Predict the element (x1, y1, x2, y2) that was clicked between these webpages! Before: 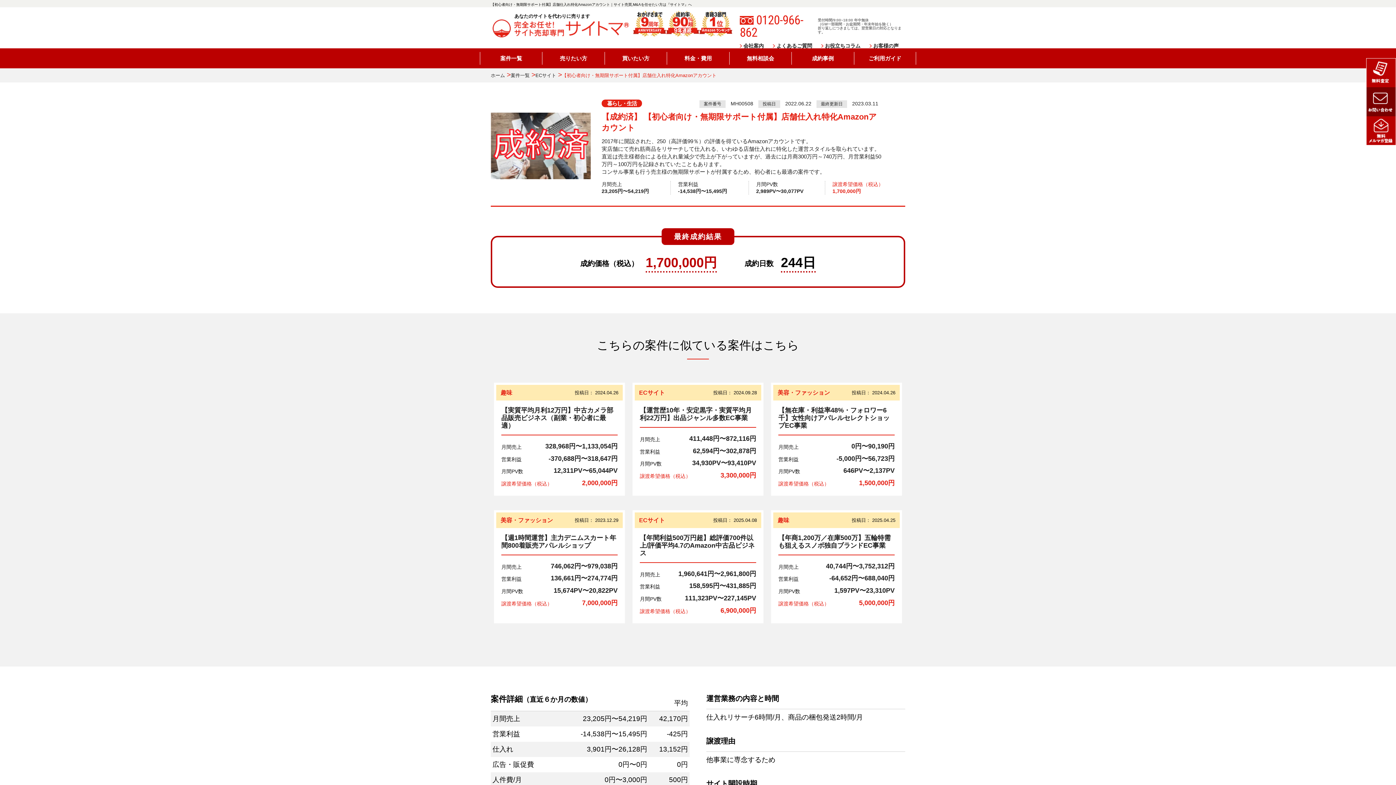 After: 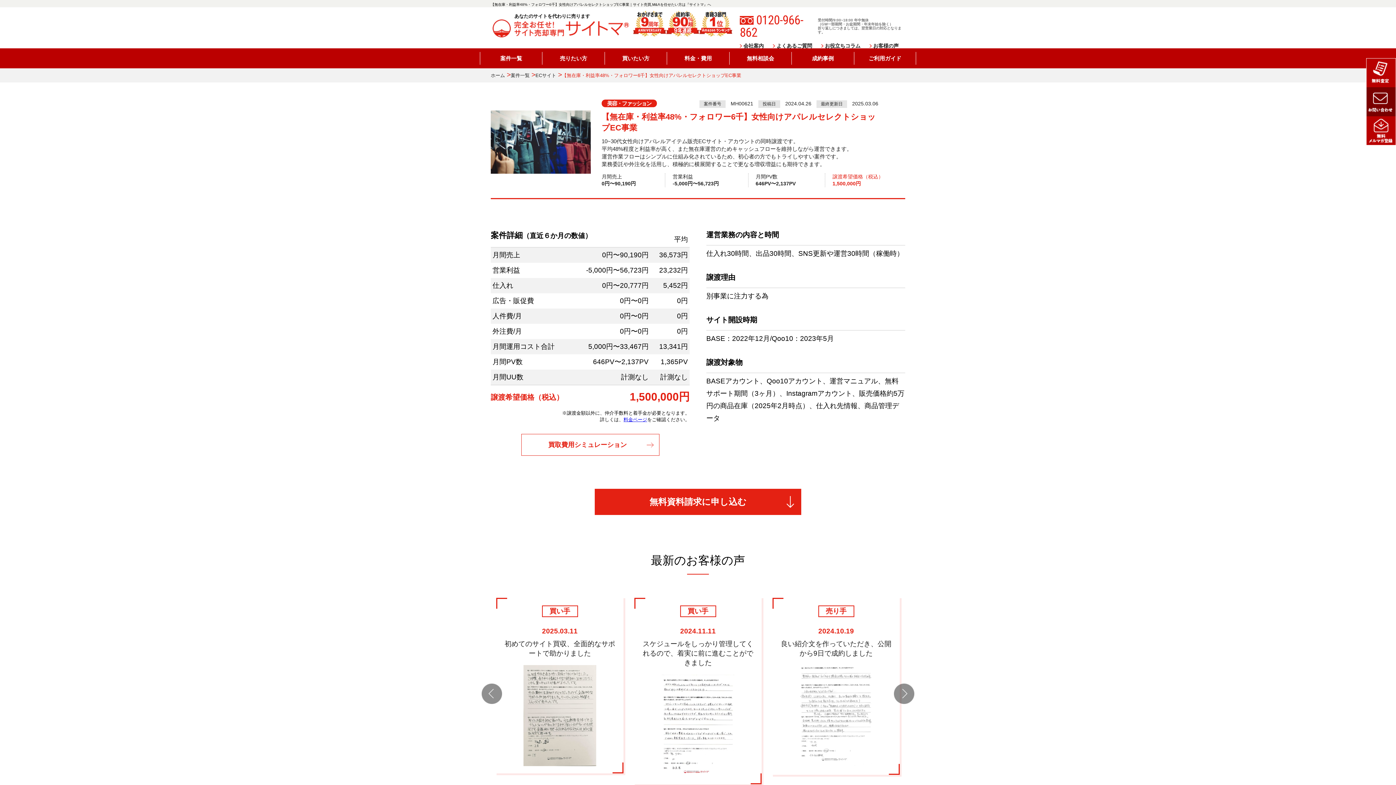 Action: bbox: (771, 385, 902, 487) label: 美容・ファッション

投稿日： 2024.04.26

【無在庫・利益率48%・フォロワー6千】女性向けアパレルセレクトショップEC事業
月間売上
0円〜90,190円
営業利益
-5,000円〜56,723円
月間PV数
646PV〜2,137PV
譲渡希望価格（税込）
1,500,000円